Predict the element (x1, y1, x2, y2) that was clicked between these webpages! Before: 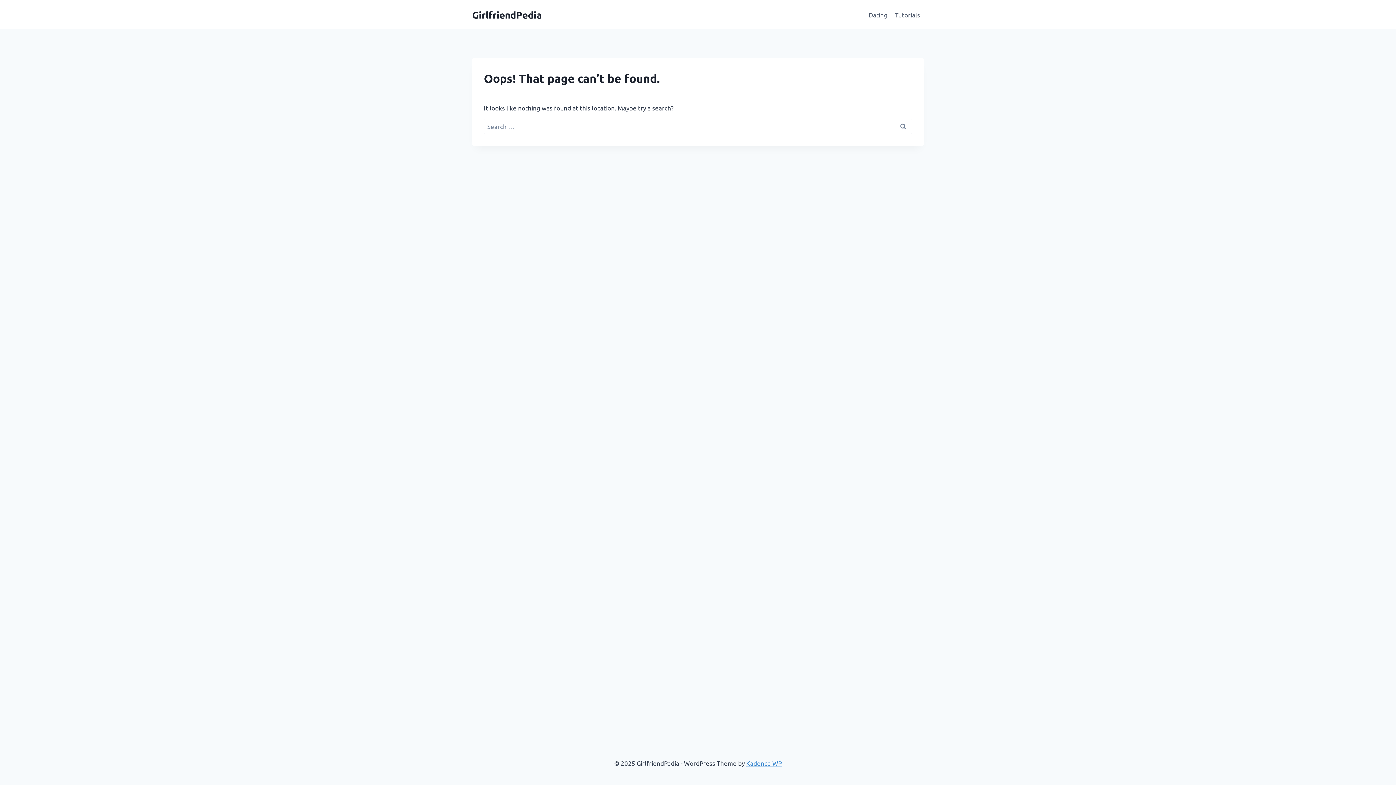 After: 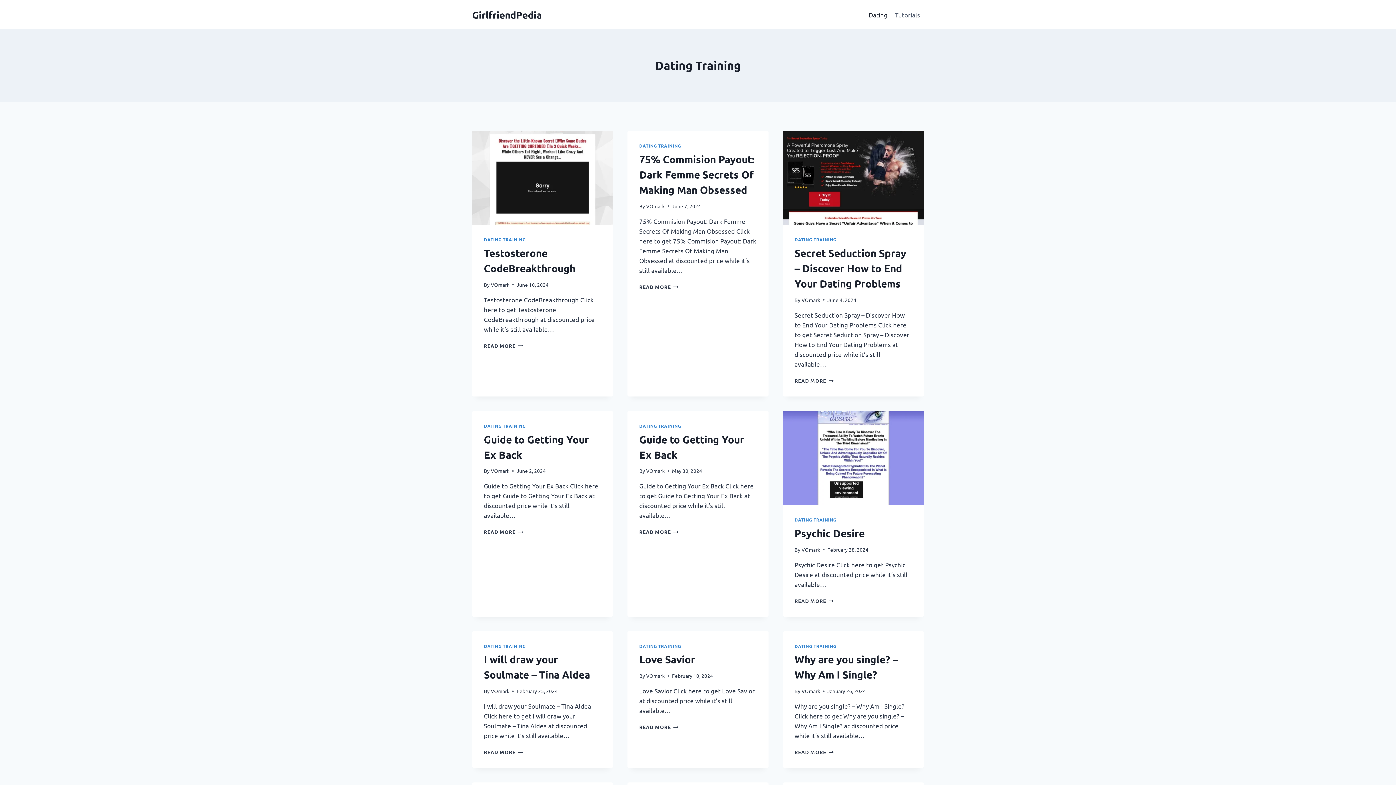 Action: bbox: (865, 5, 891, 23) label: Dating